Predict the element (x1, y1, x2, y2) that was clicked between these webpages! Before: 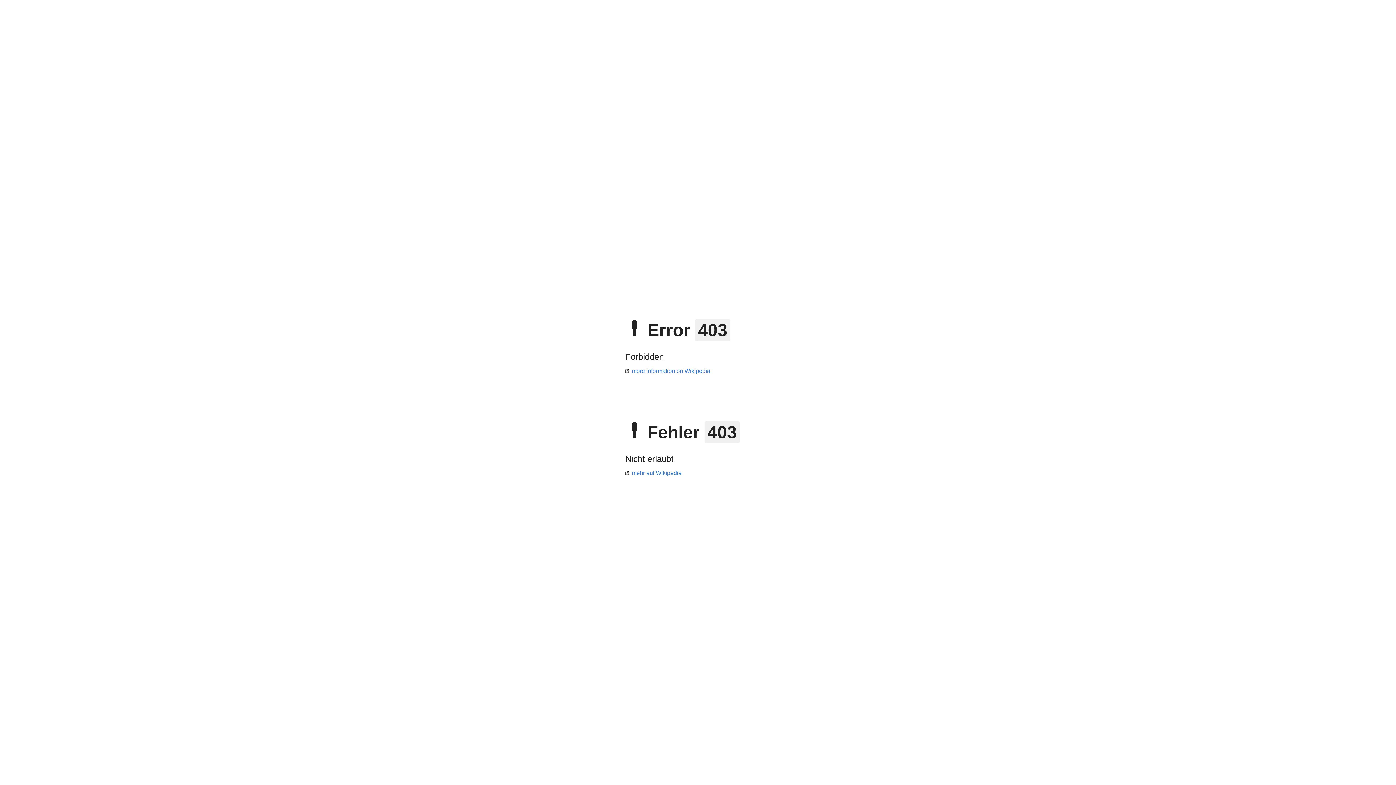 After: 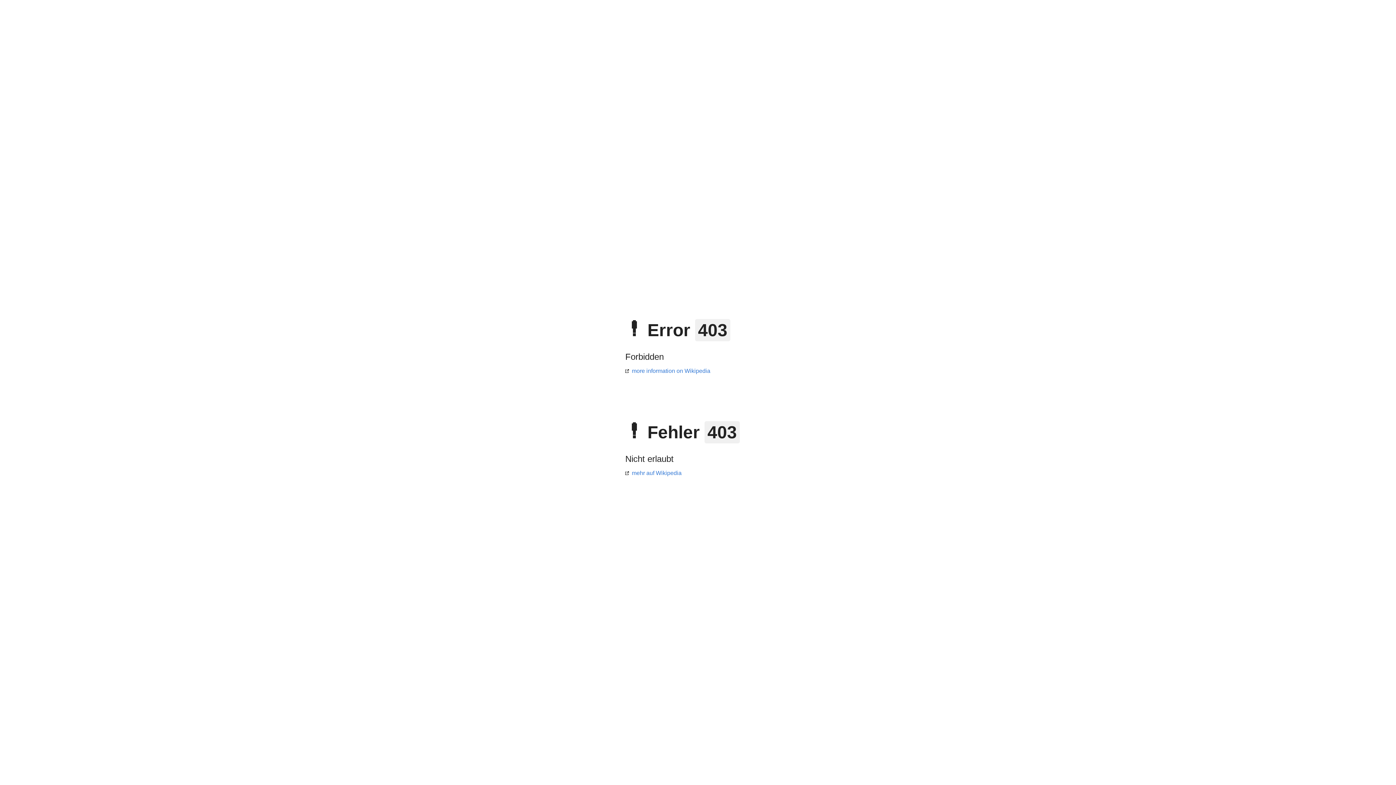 Action: bbox: (625, 470, 681, 476) label: mehr auf Wikipedia